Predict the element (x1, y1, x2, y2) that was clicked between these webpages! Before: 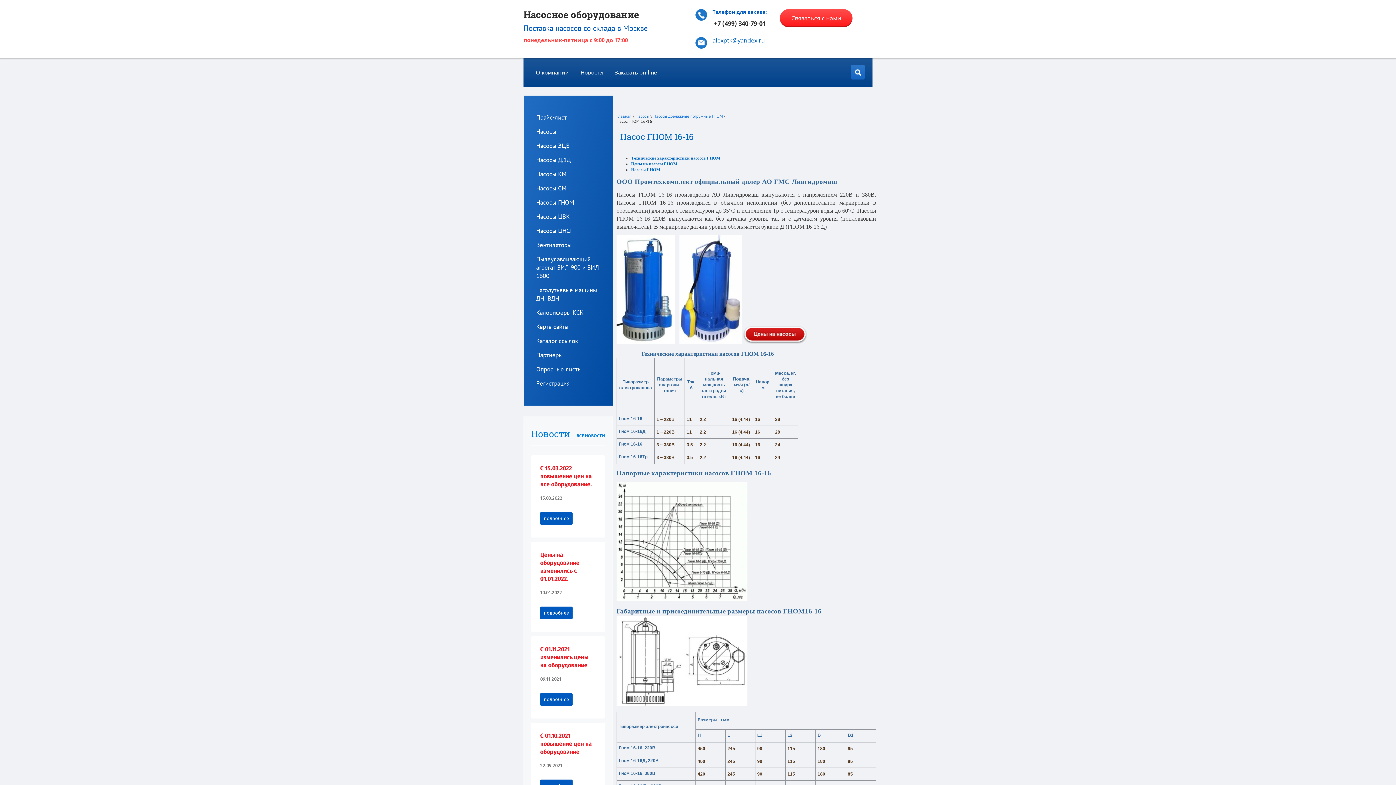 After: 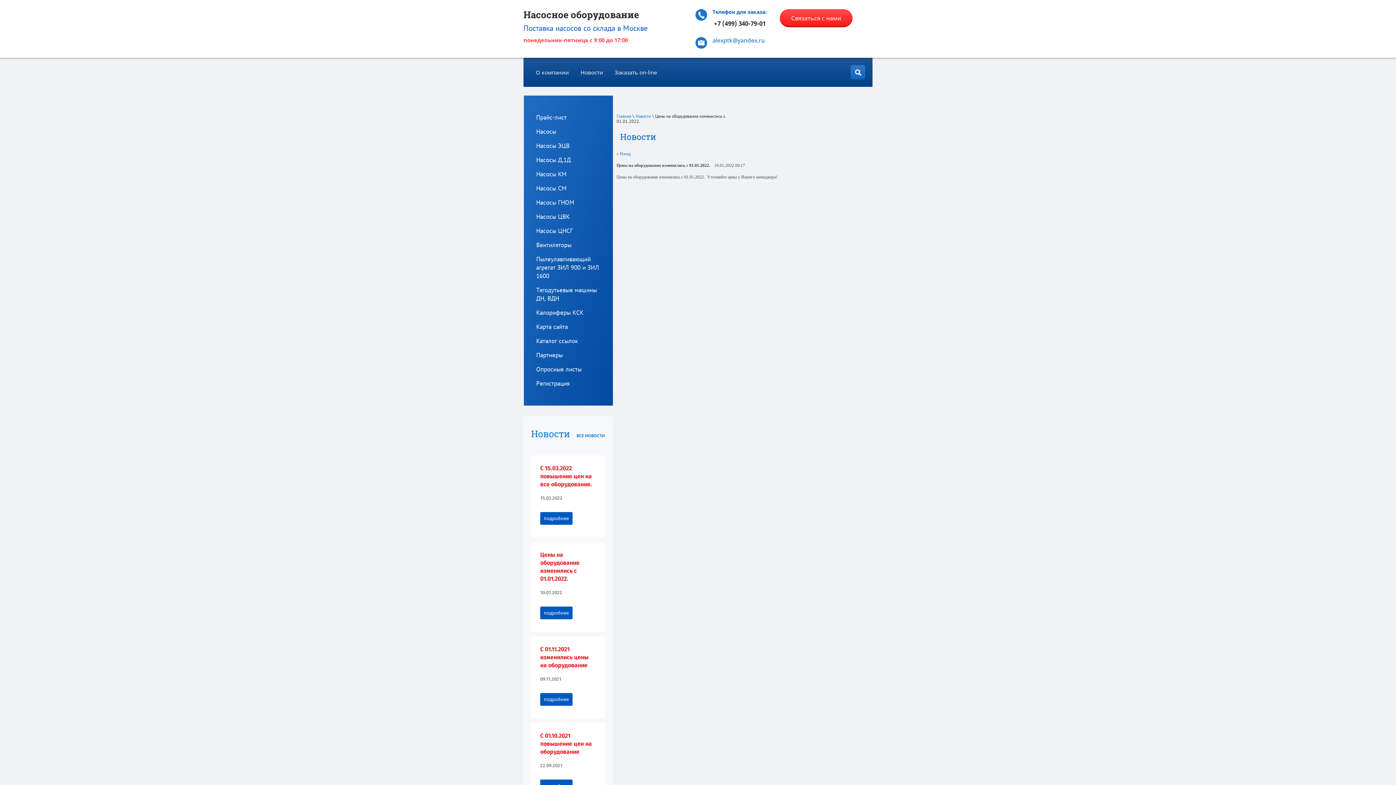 Action: bbox: (540, 606, 572, 619) label: подробнее